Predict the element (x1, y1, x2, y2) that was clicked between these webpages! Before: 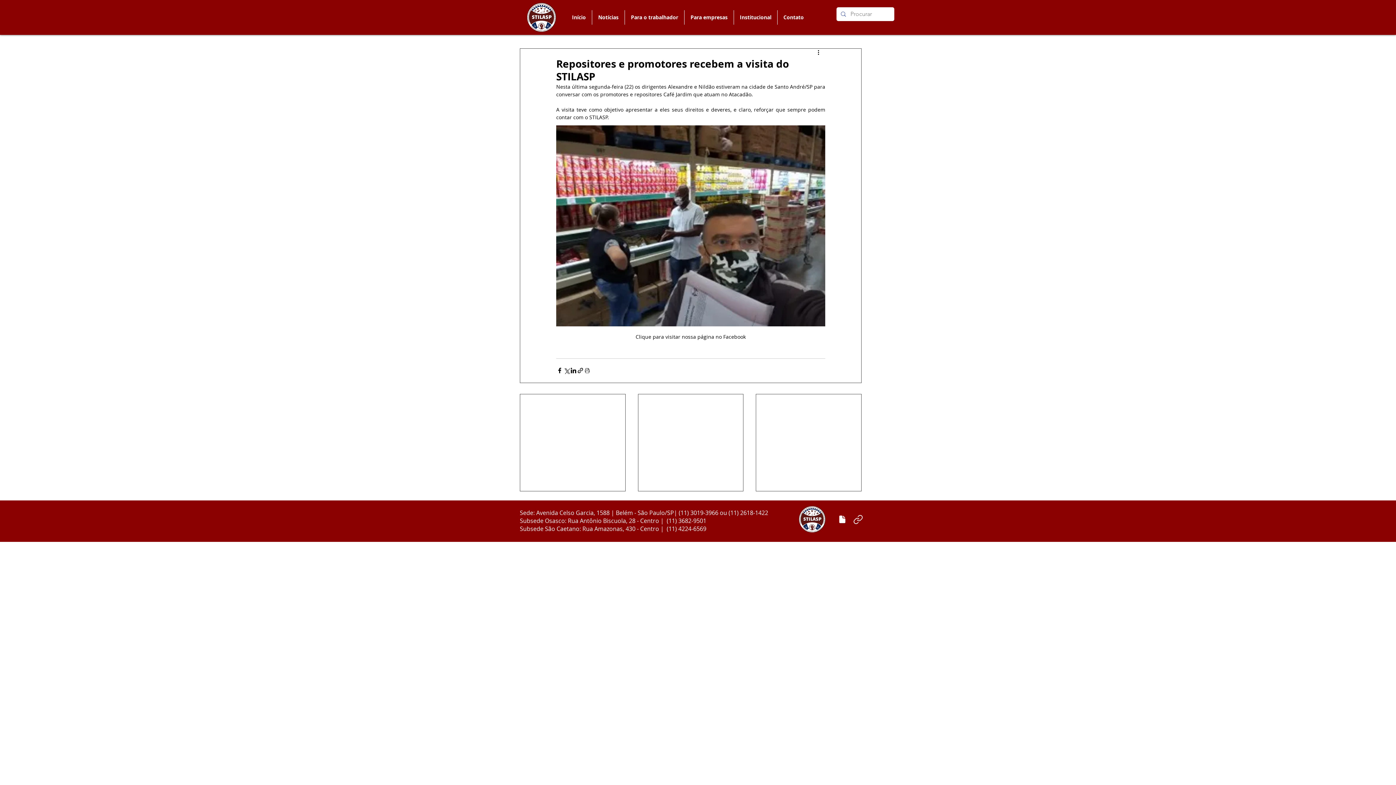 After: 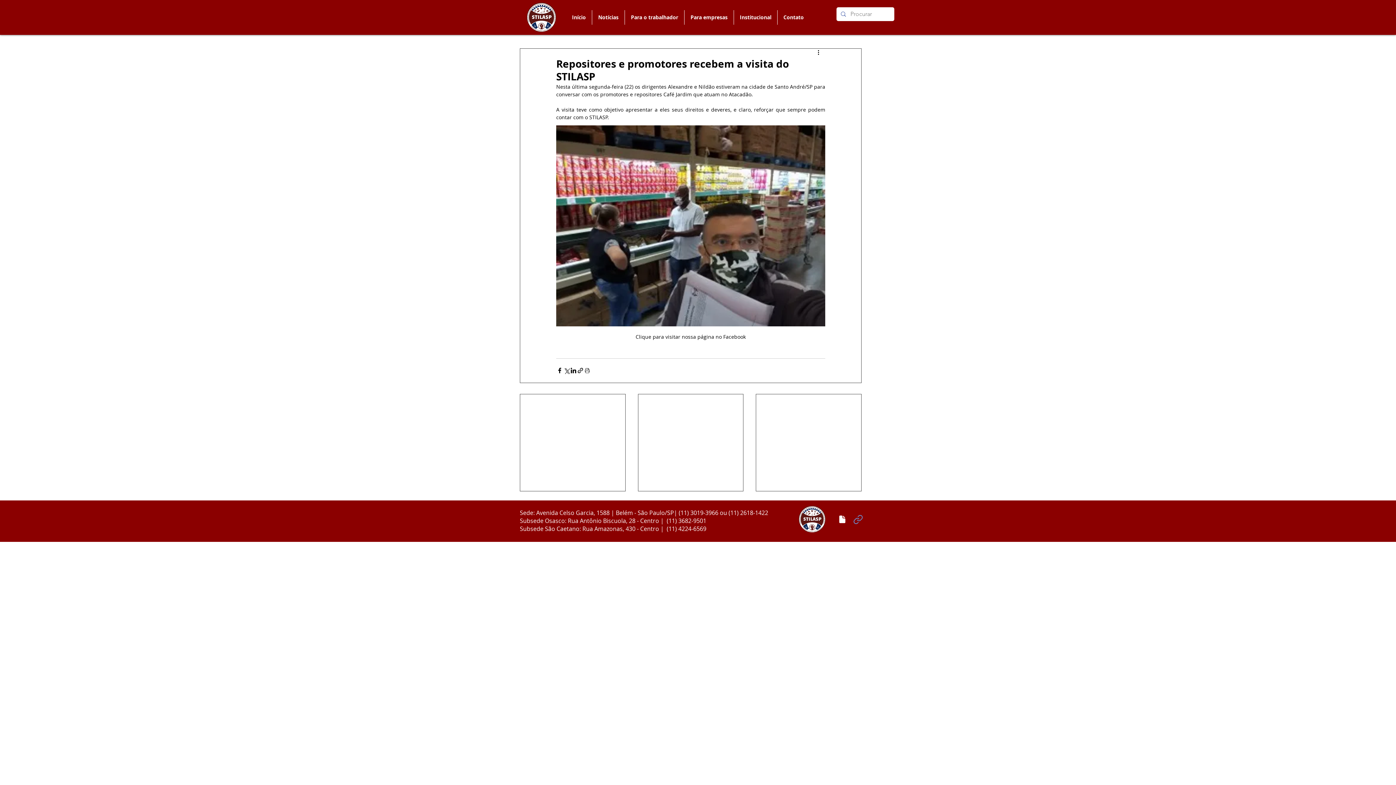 Action: label: Link bbox: (853, 514, 862, 524)